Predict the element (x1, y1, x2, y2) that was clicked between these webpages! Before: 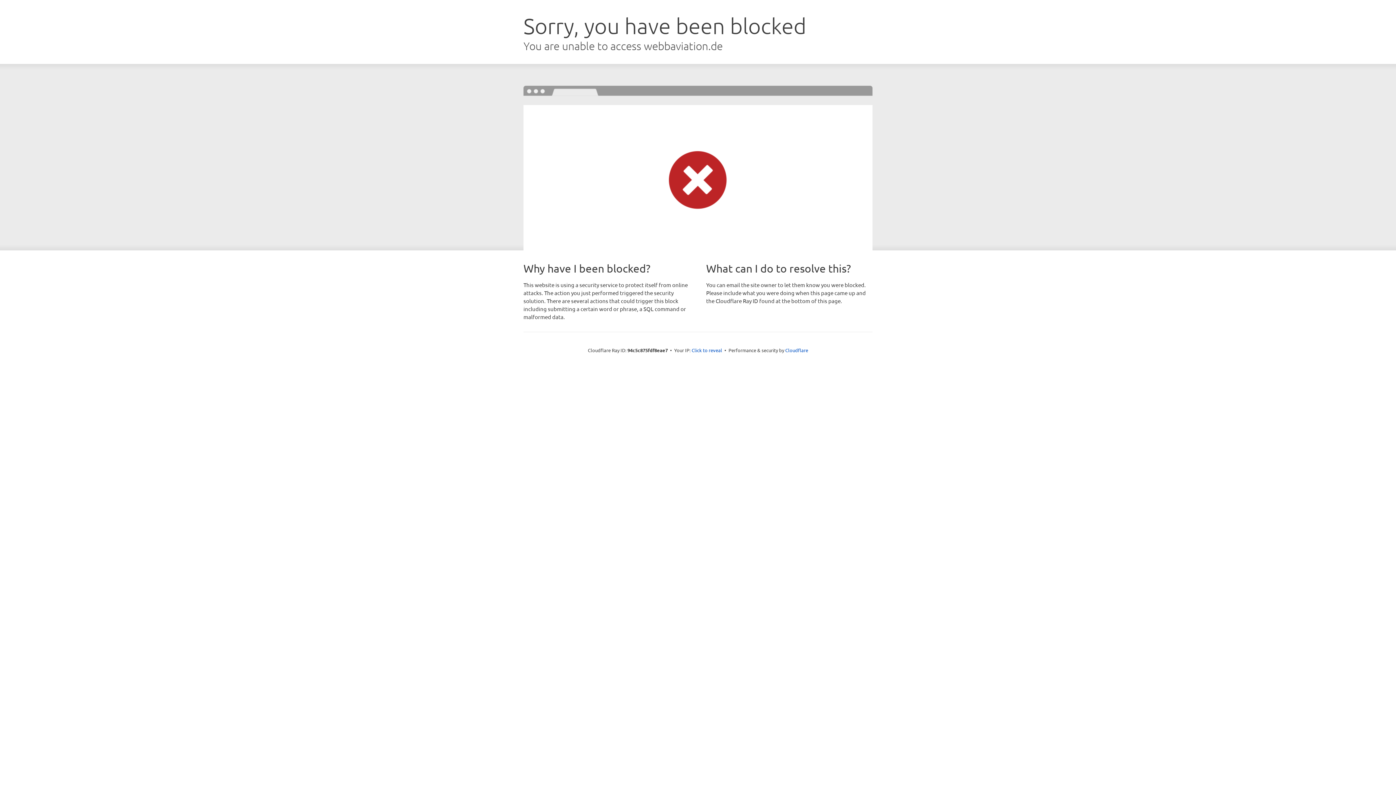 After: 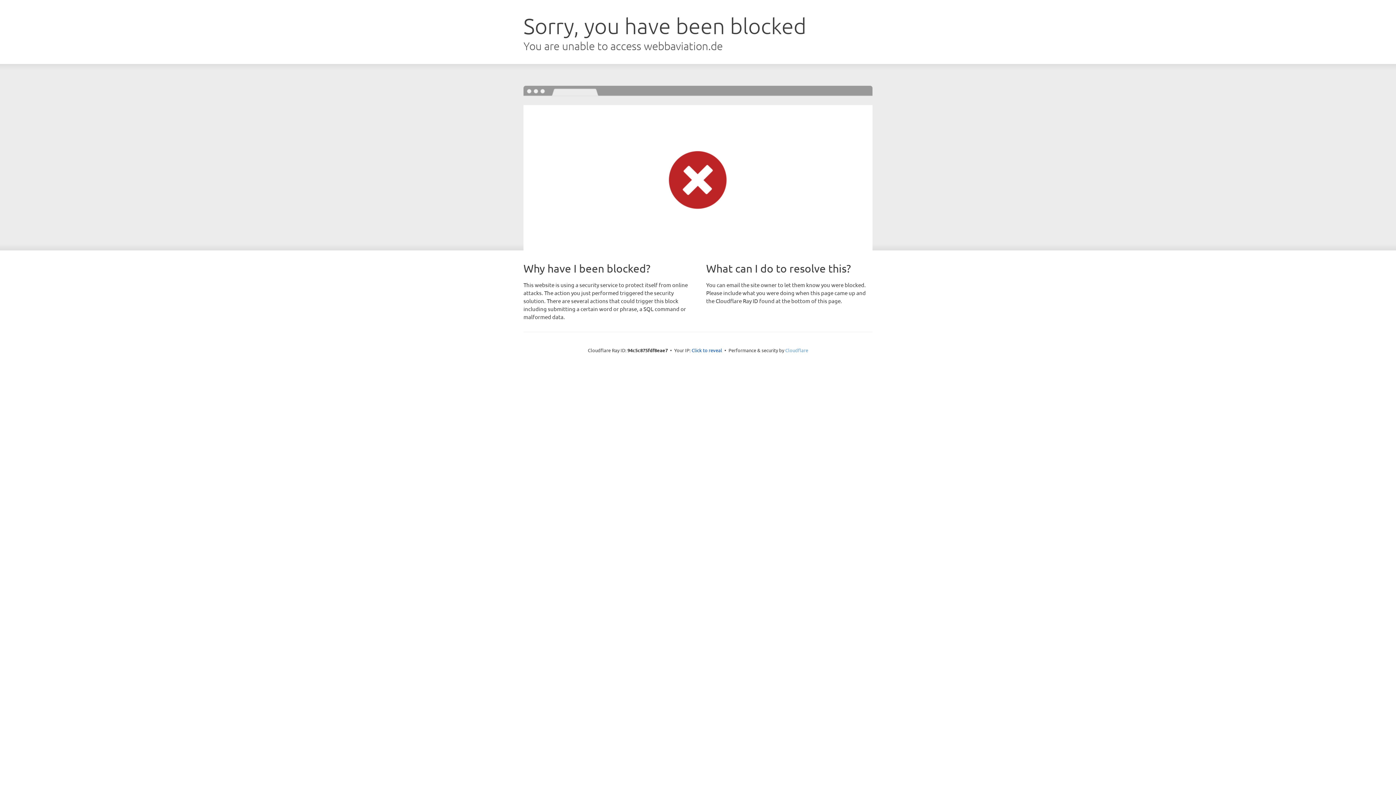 Action: label: Cloudflare bbox: (785, 347, 808, 353)